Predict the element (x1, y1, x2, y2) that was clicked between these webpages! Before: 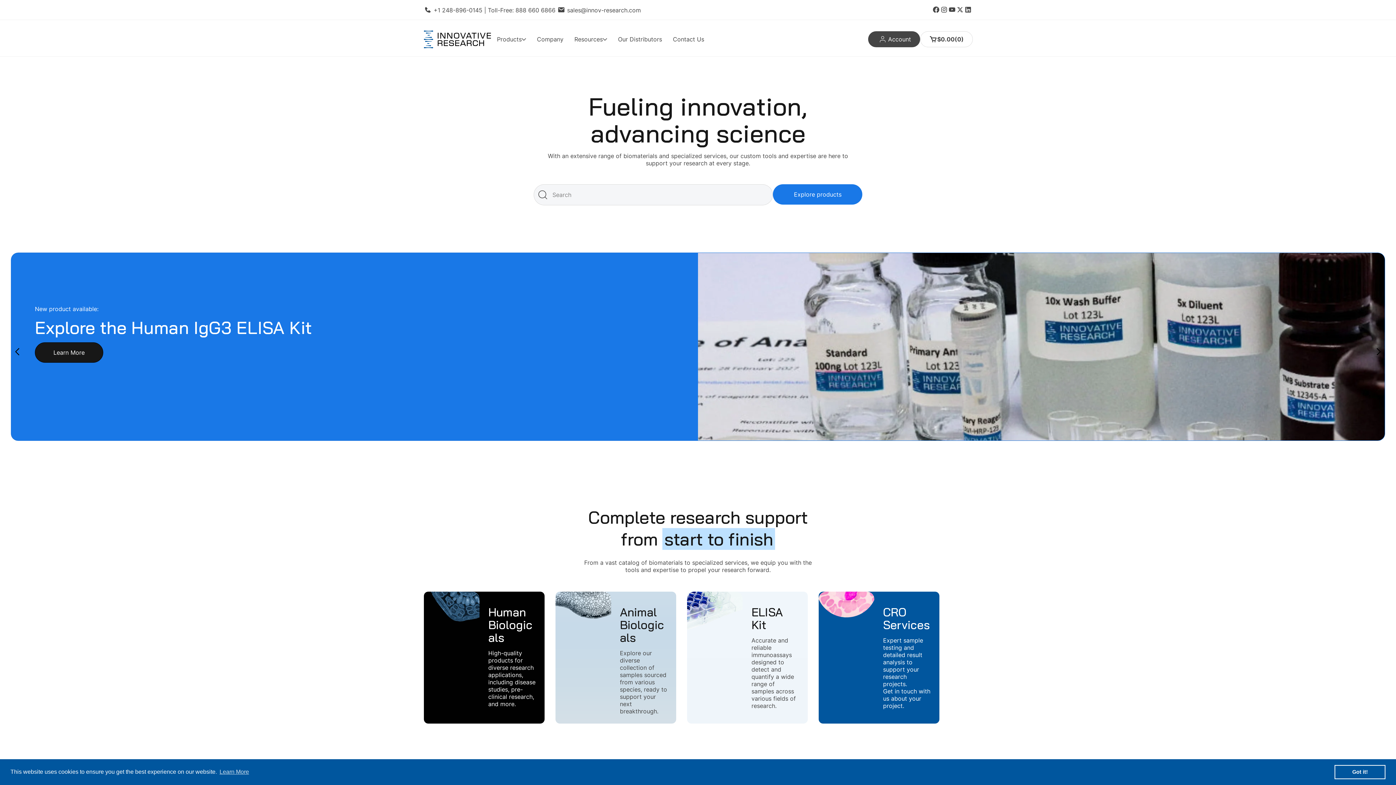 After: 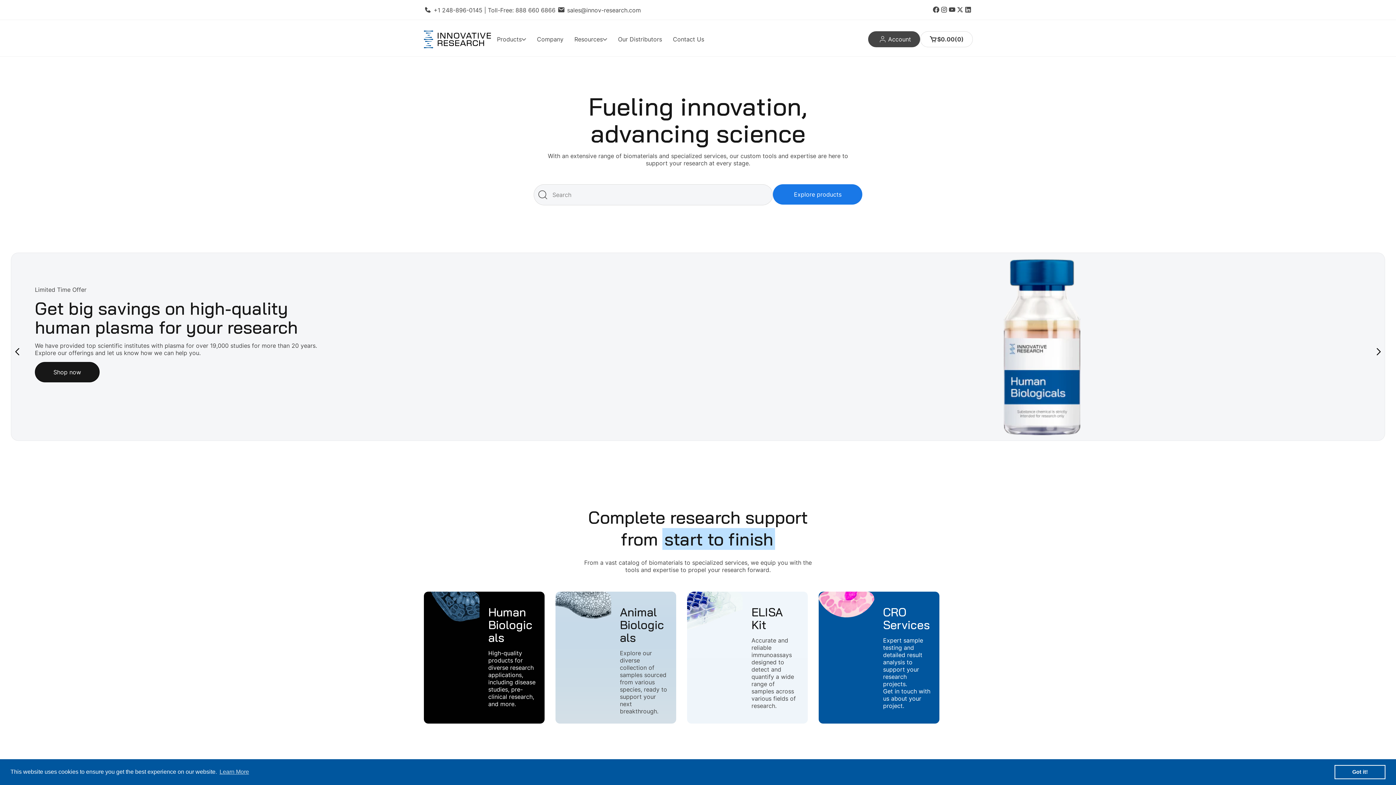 Action: bbox: (948, 5, 956, 13) label: YouTube